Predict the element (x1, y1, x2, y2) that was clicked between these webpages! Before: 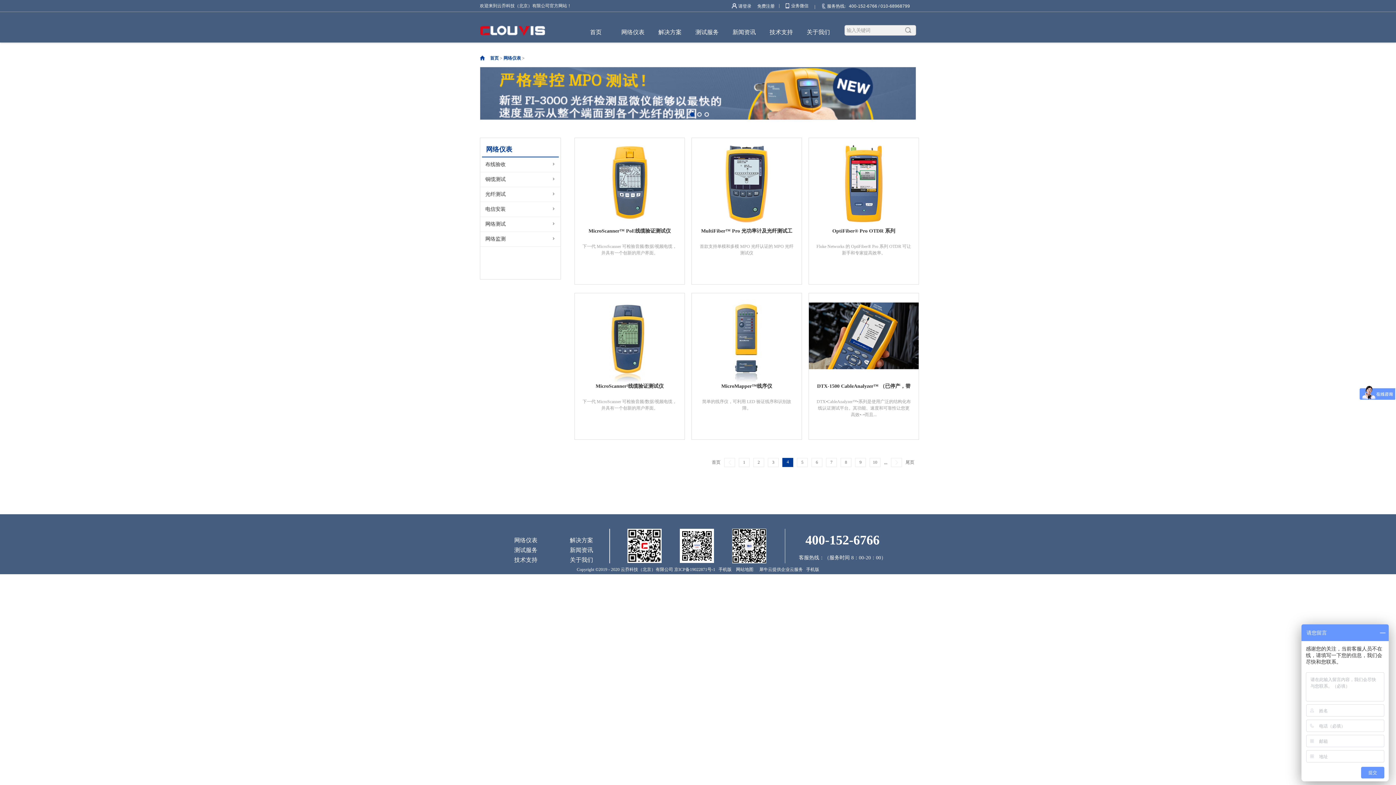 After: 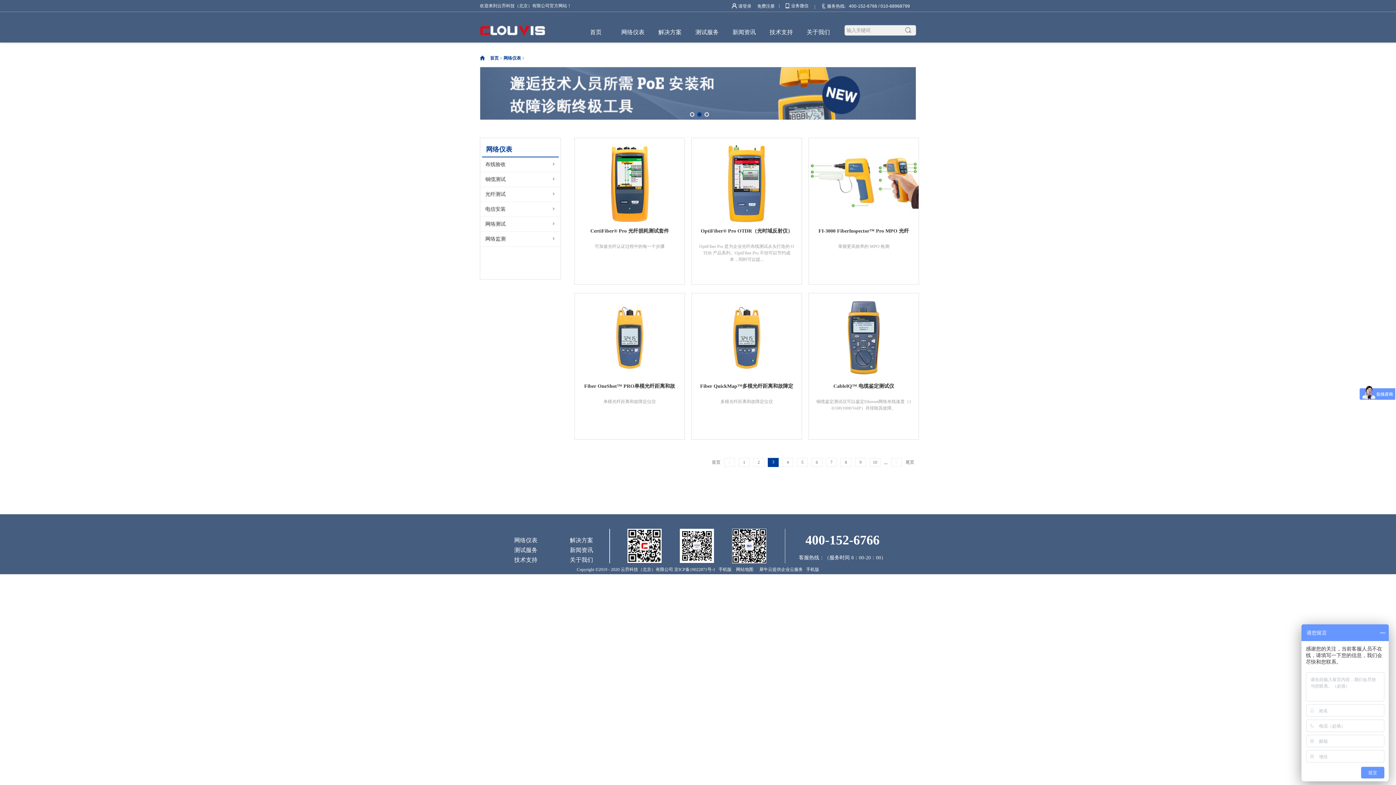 Action: bbox: (768, 458, 778, 466) label: 3